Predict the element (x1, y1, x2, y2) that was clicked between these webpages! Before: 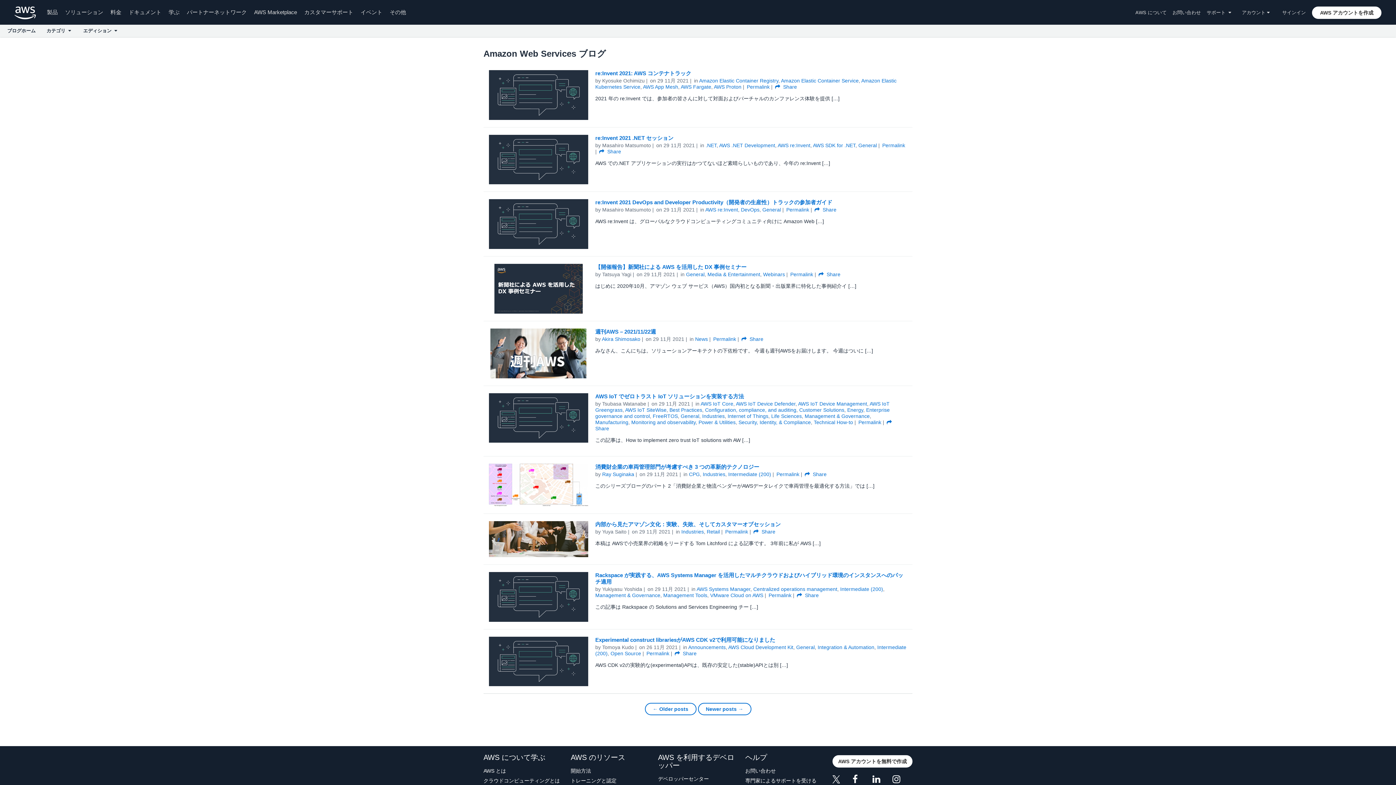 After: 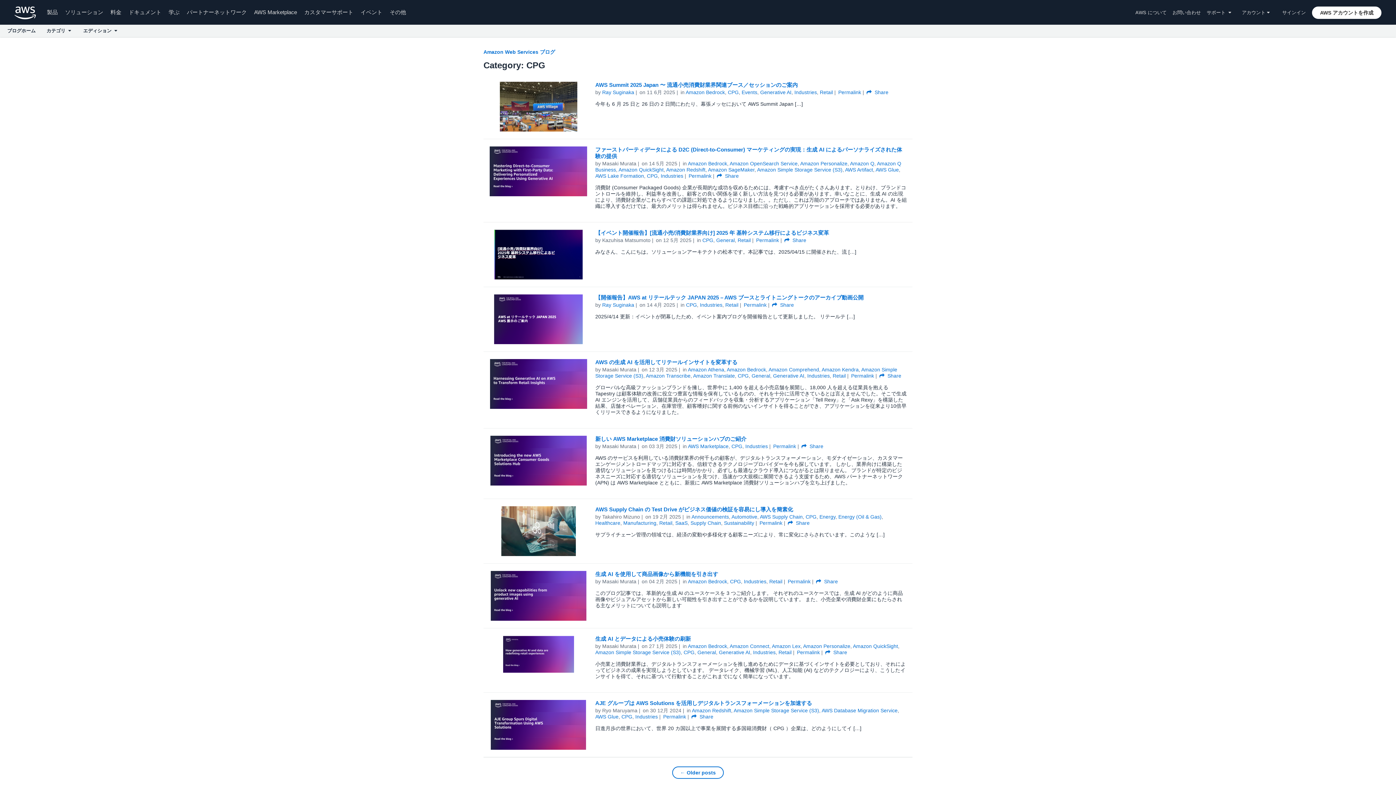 Action: label: CPG bbox: (689, 471, 700, 477)